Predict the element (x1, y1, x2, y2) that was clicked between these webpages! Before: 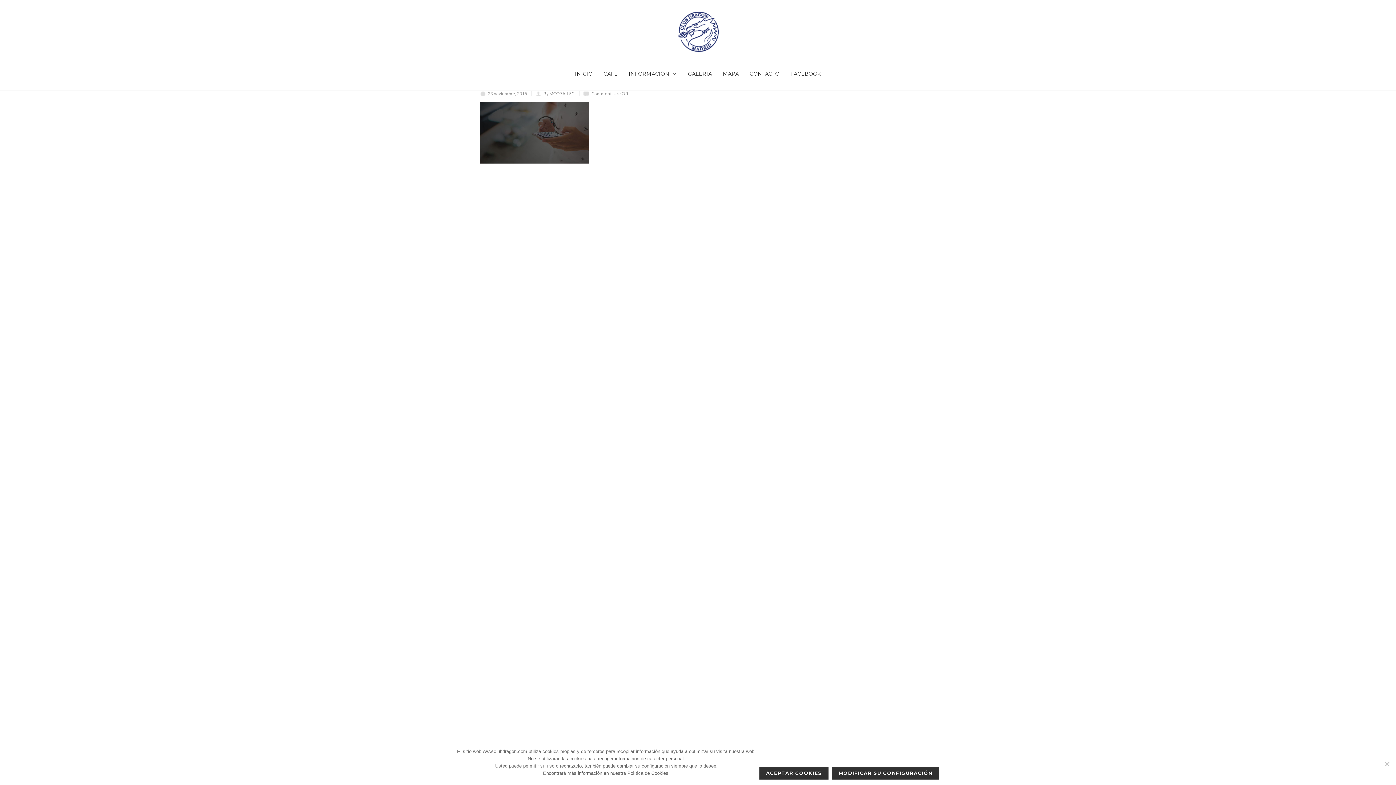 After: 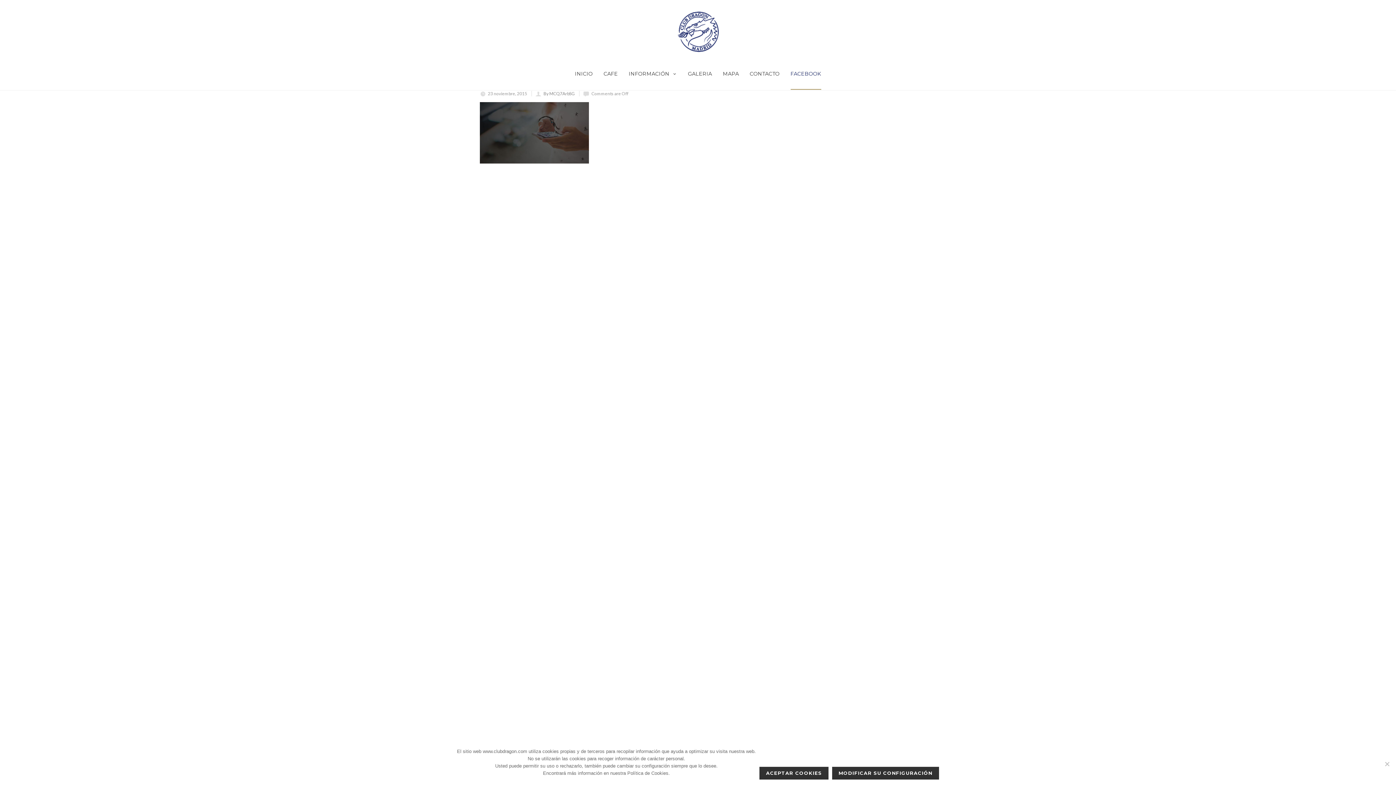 Action: bbox: (785, 56, 826, 89) label: FACEBOOK